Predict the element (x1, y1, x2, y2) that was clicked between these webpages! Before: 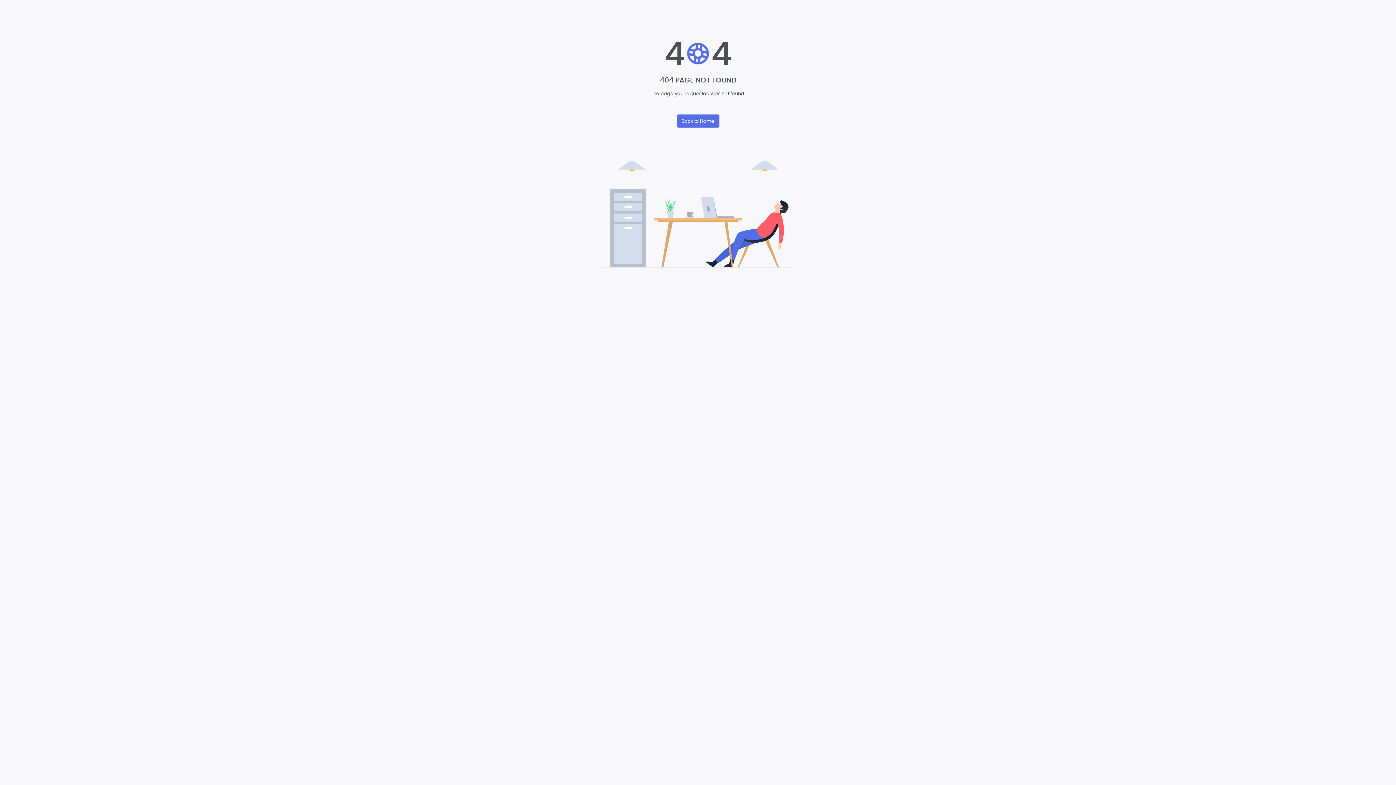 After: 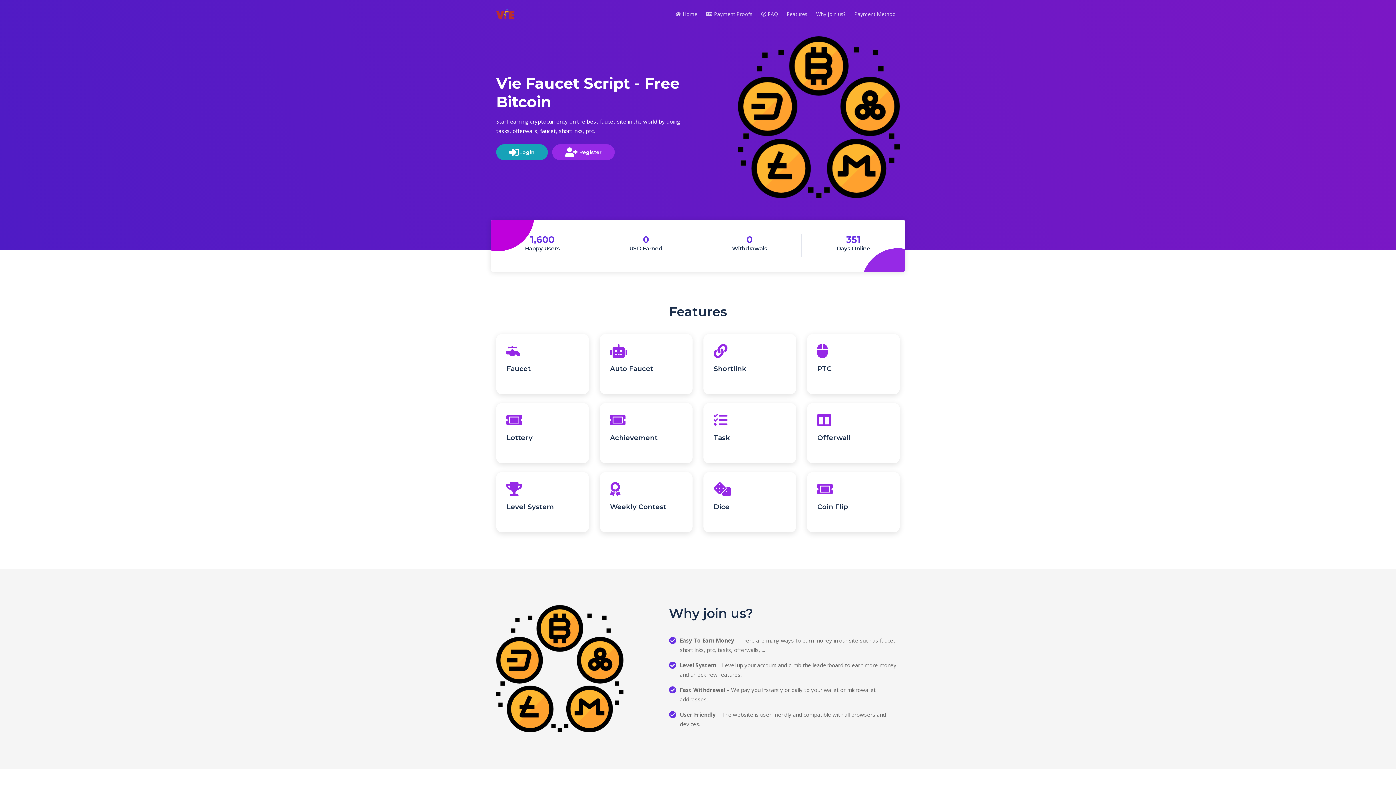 Action: bbox: (676, 114, 719, 127) label: Back to Home